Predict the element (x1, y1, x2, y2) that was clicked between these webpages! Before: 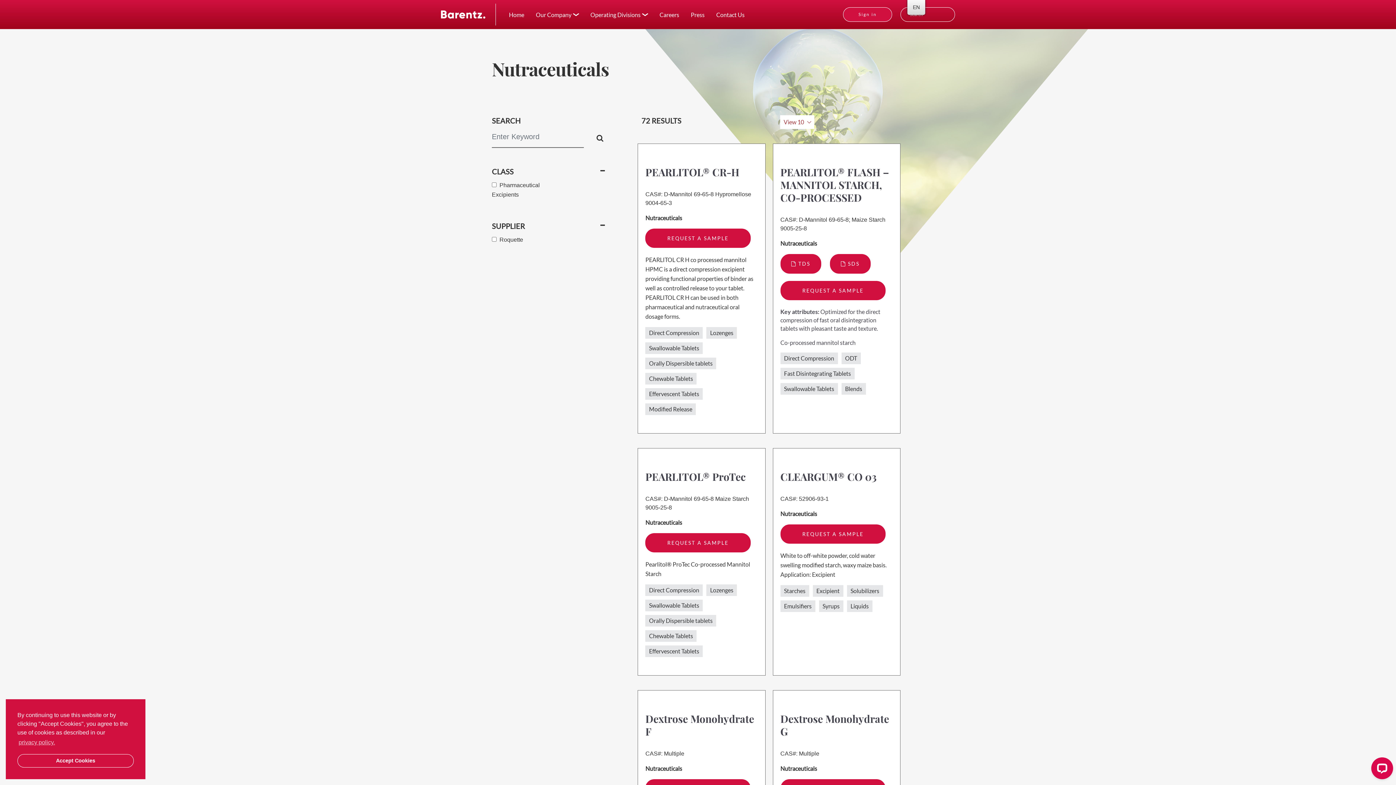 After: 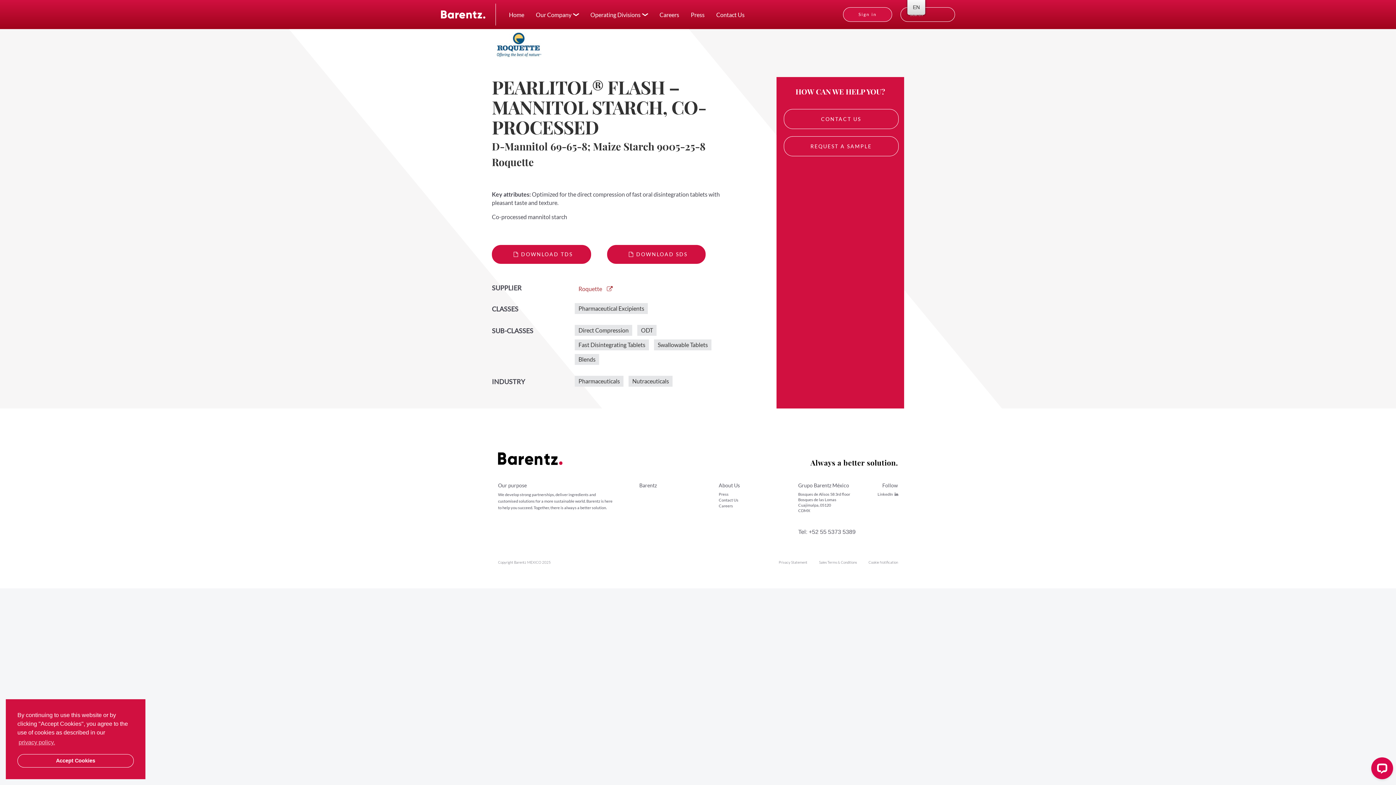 Action: bbox: (780, 165, 889, 204) label: PEARLITOL® FLASH – MANNITOL STARCH, CO-PROCESSED